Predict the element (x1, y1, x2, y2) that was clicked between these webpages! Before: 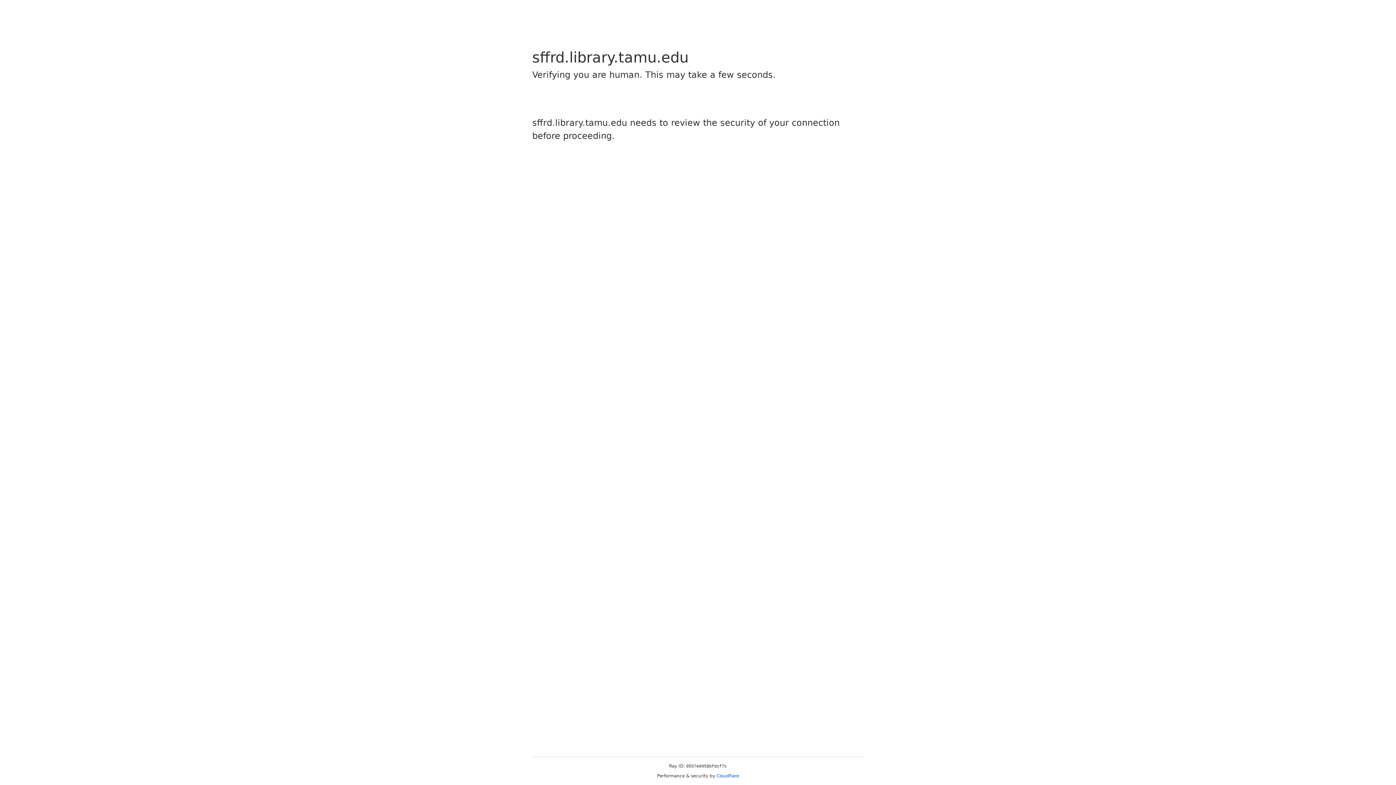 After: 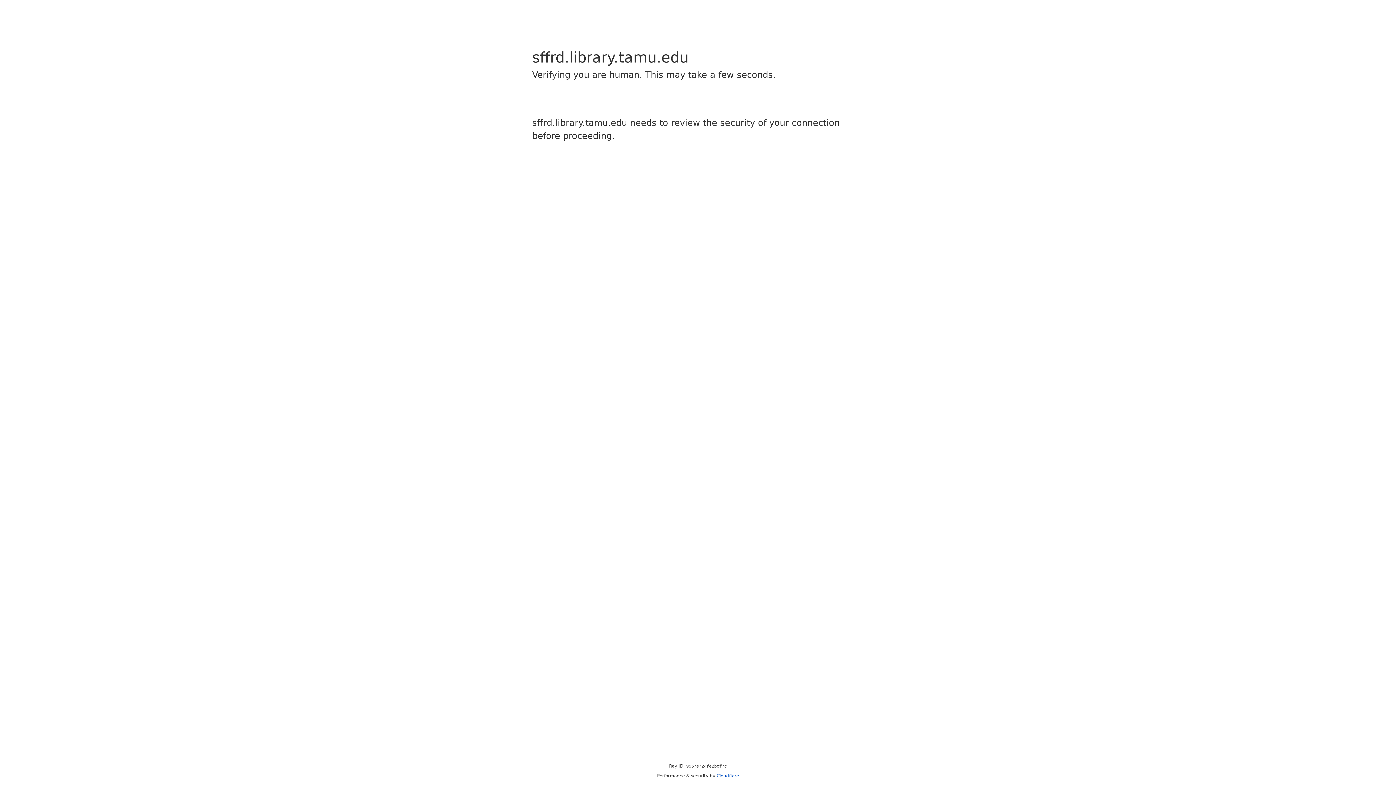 Action: bbox: (716, 773, 739, 778) label: Cloudflare